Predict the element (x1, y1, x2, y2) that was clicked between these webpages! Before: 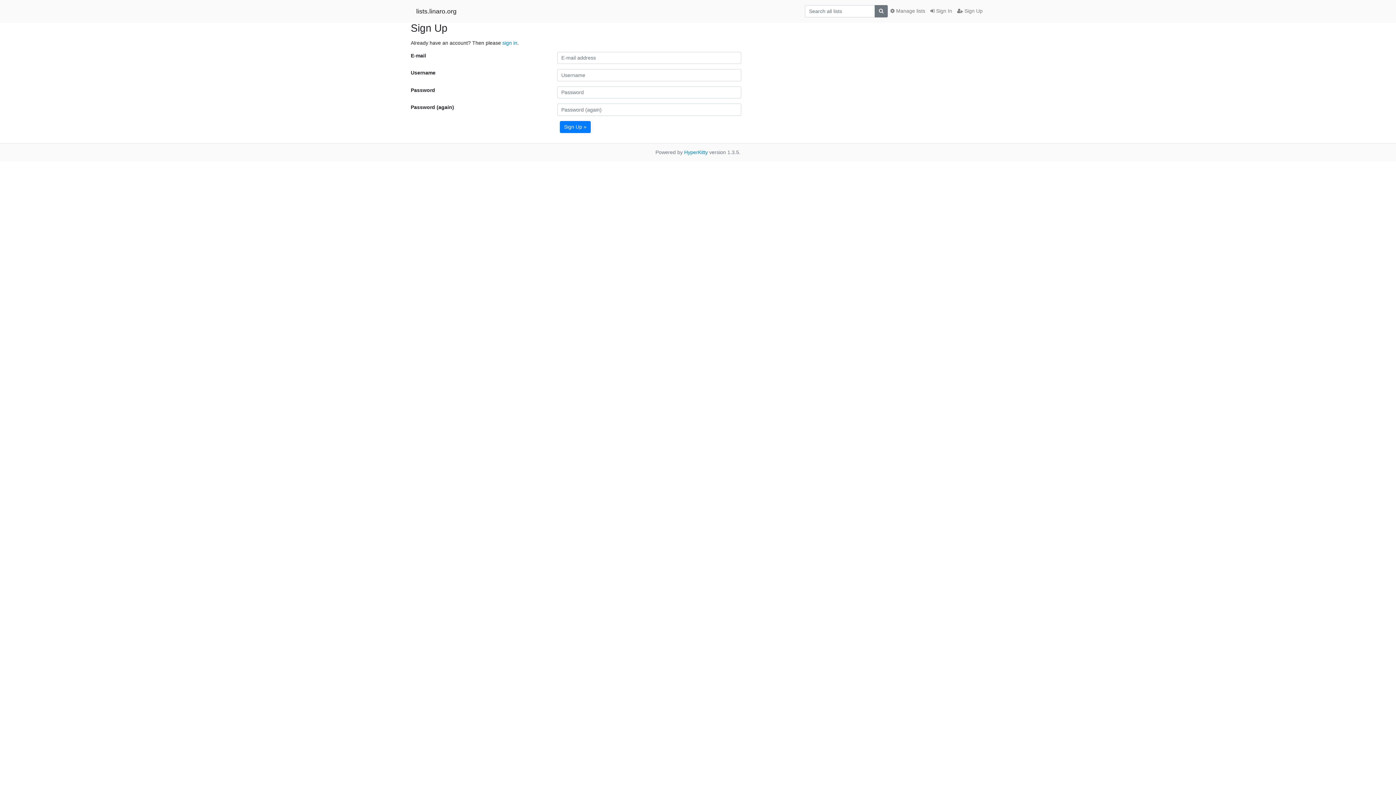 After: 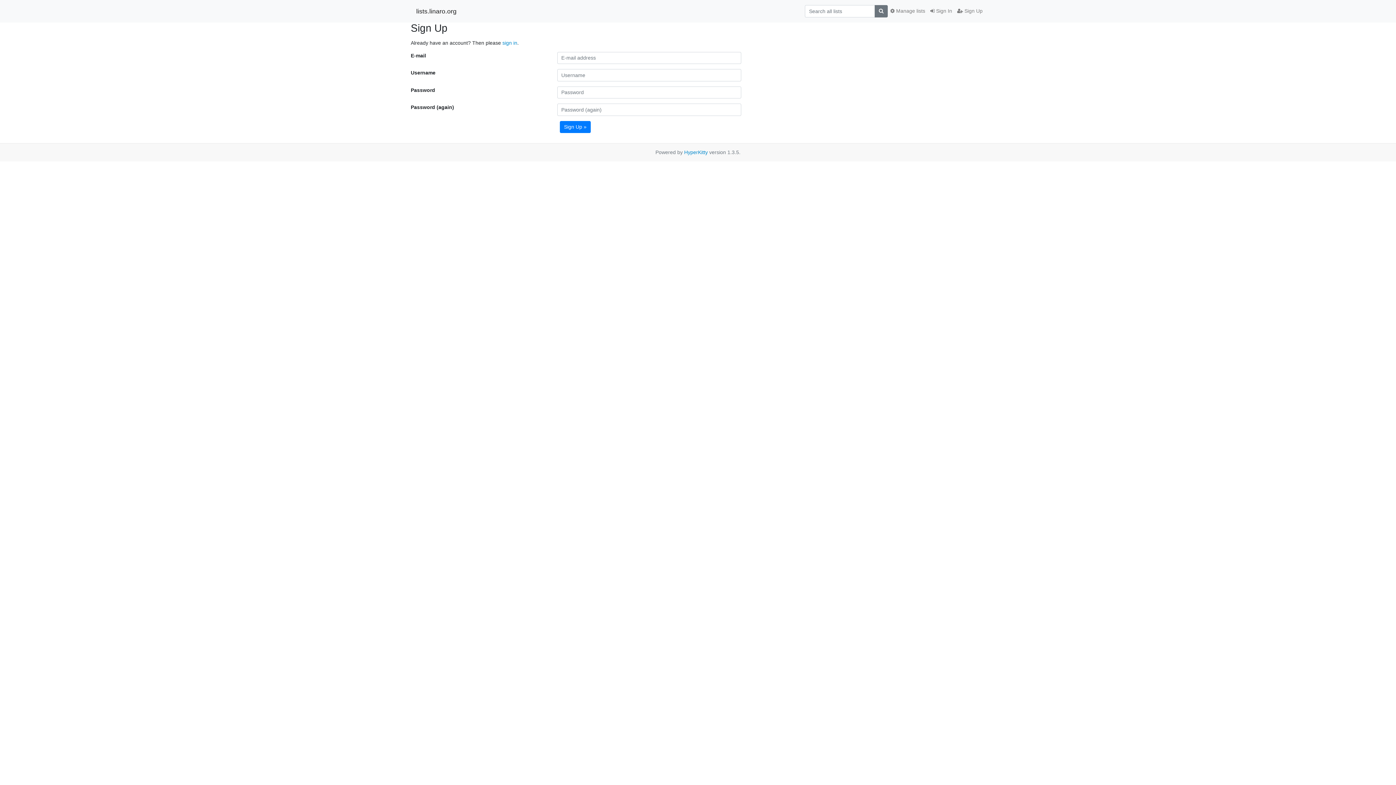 Action: bbox: (954, 4, 985, 17) label:  Sign Up